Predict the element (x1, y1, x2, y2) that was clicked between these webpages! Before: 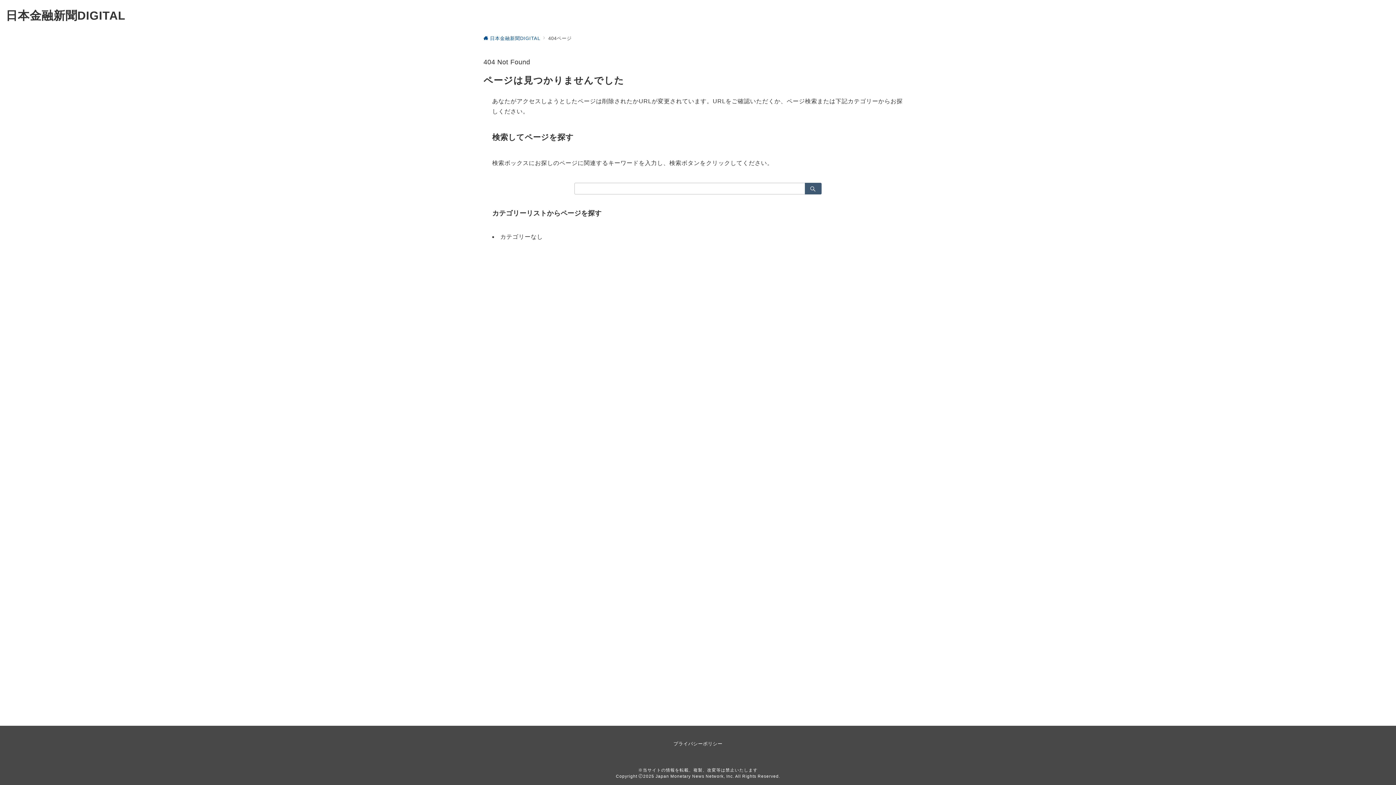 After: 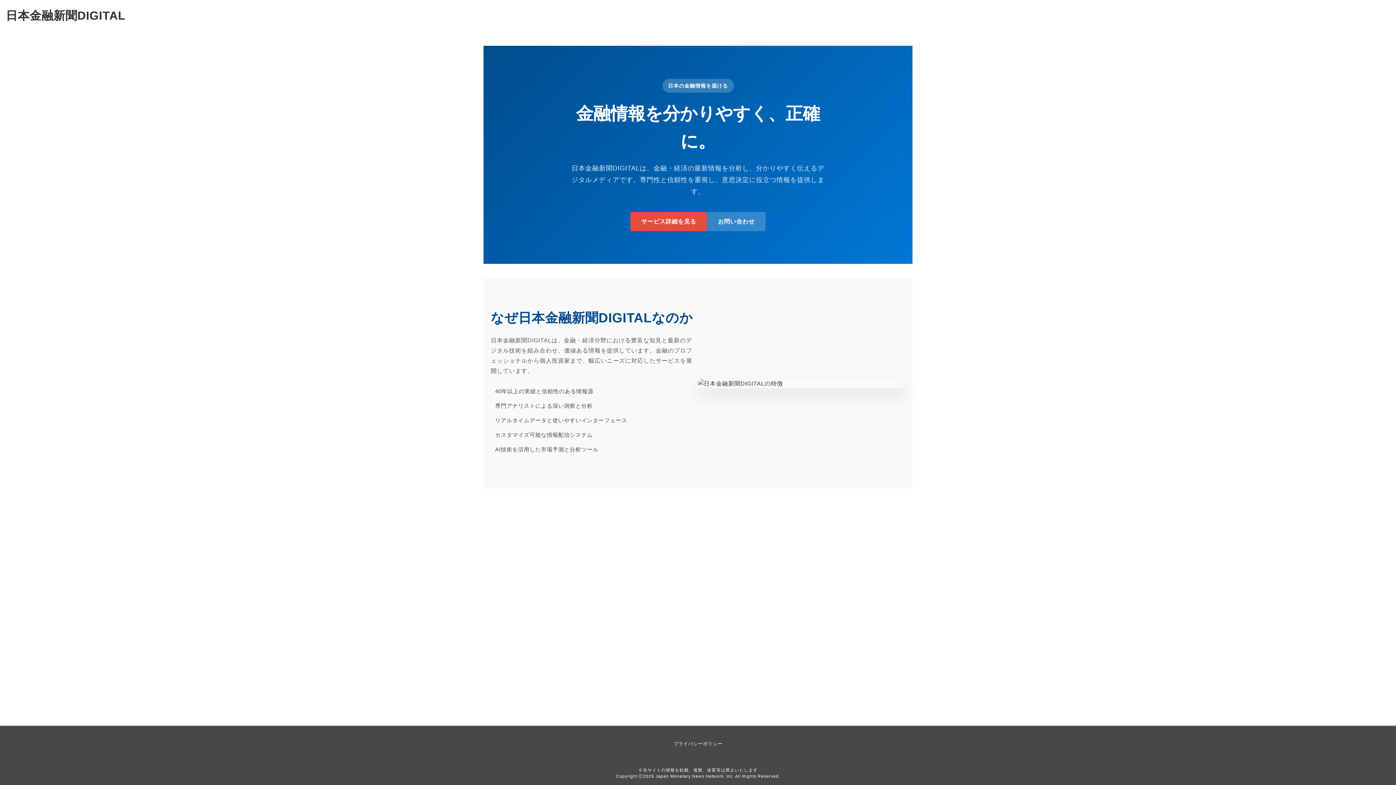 Action: bbox: (5, 9, 125, 22) label: 日本金融新聞DIGITAL